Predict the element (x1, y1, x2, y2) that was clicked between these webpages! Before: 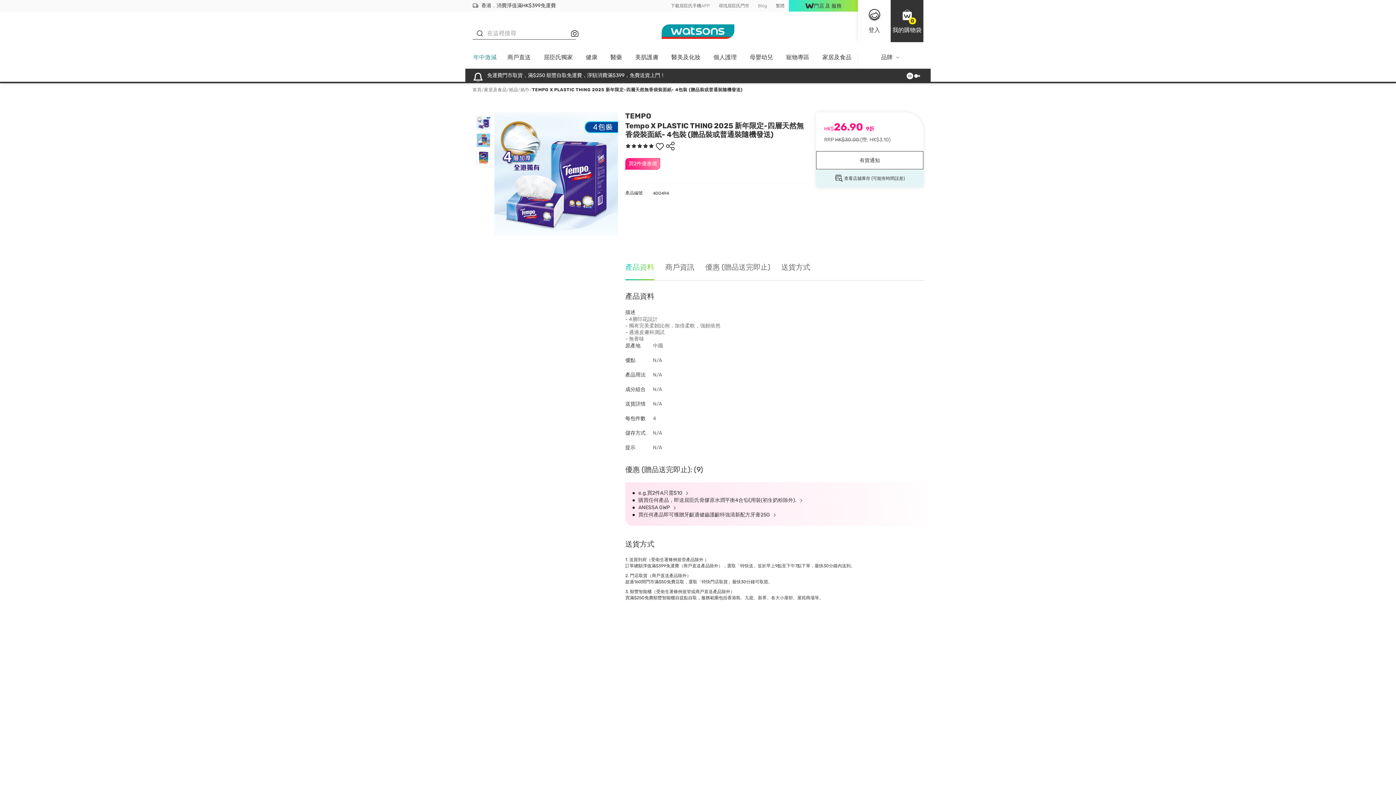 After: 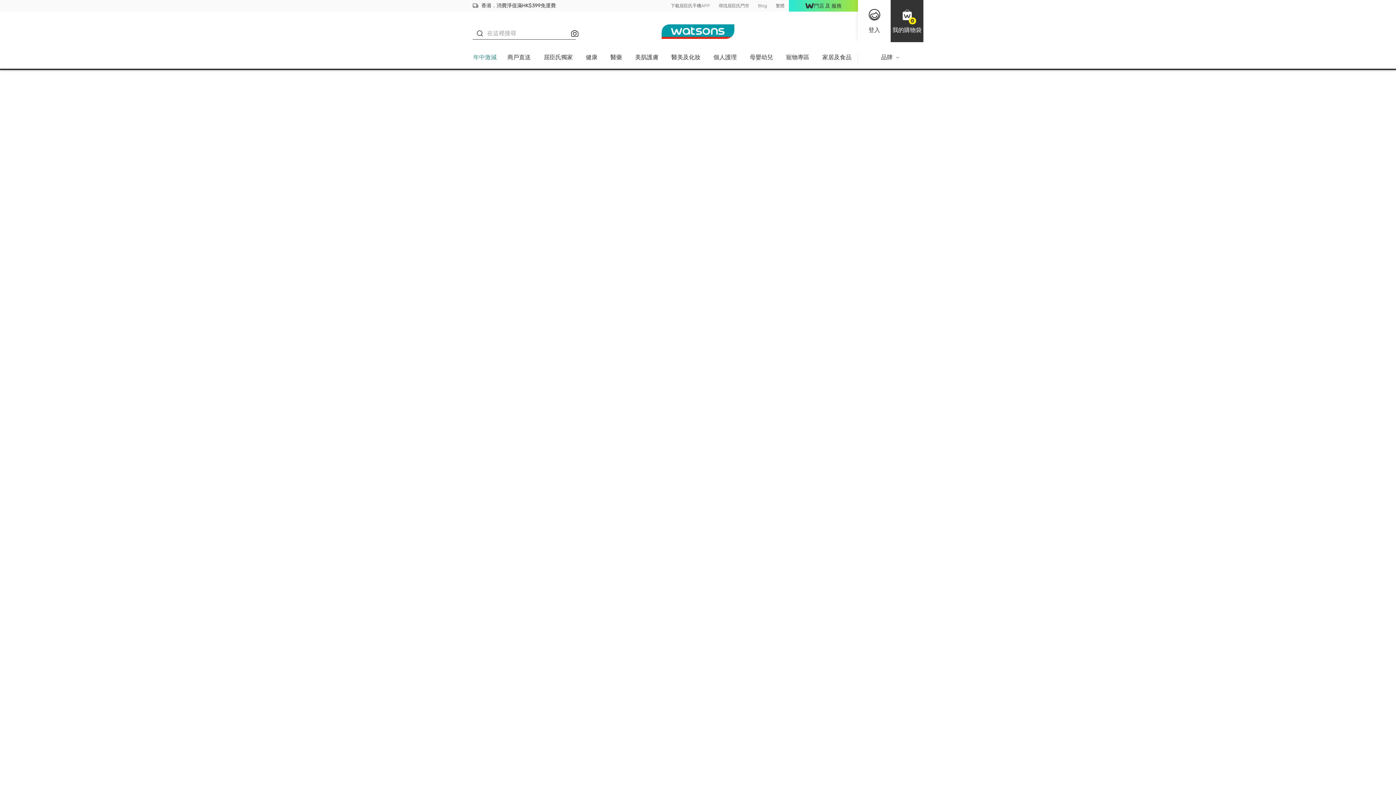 Action: label: 購買任何產品，即送屈臣氏骨膠原水潤平衡4合1試用裝(初生奶粉除外).  bbox: (632, 497, 805, 504)